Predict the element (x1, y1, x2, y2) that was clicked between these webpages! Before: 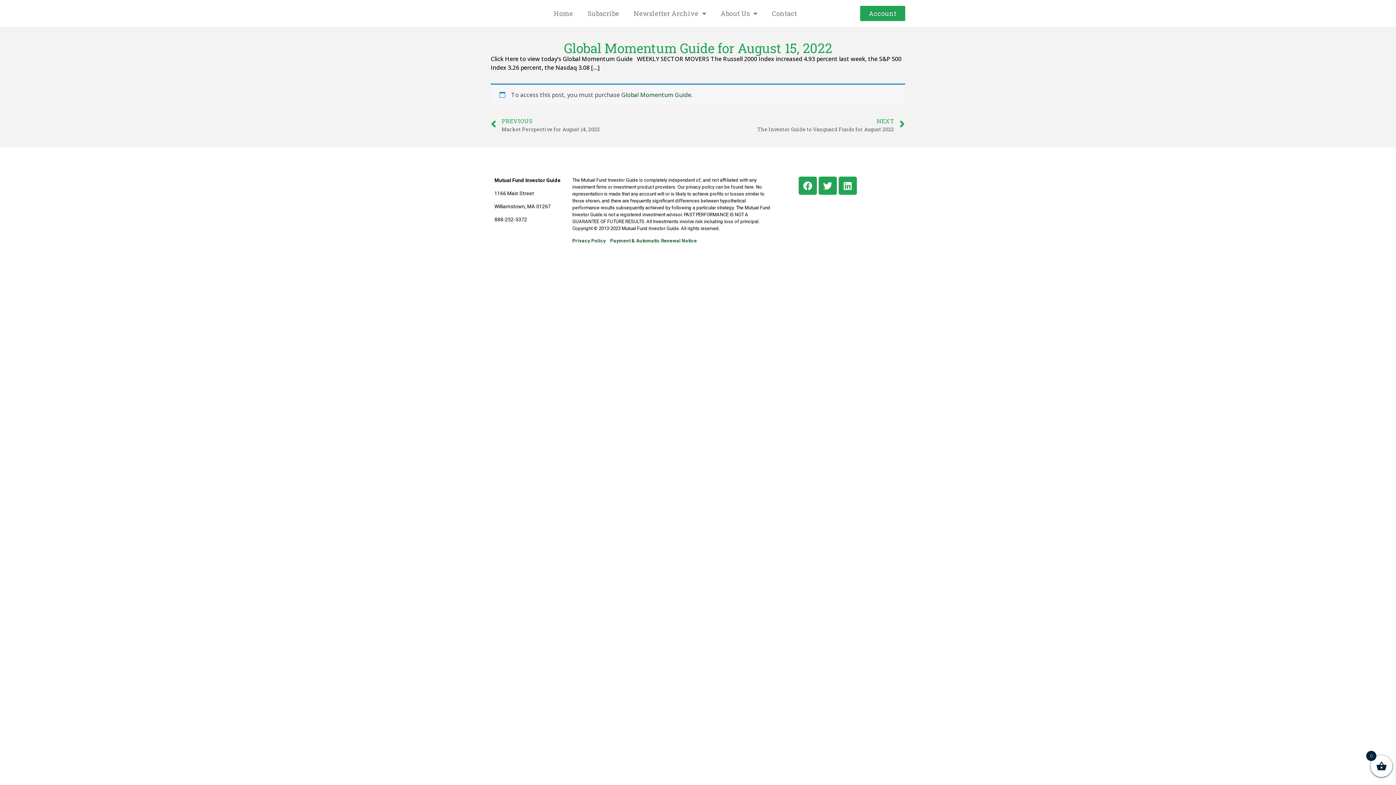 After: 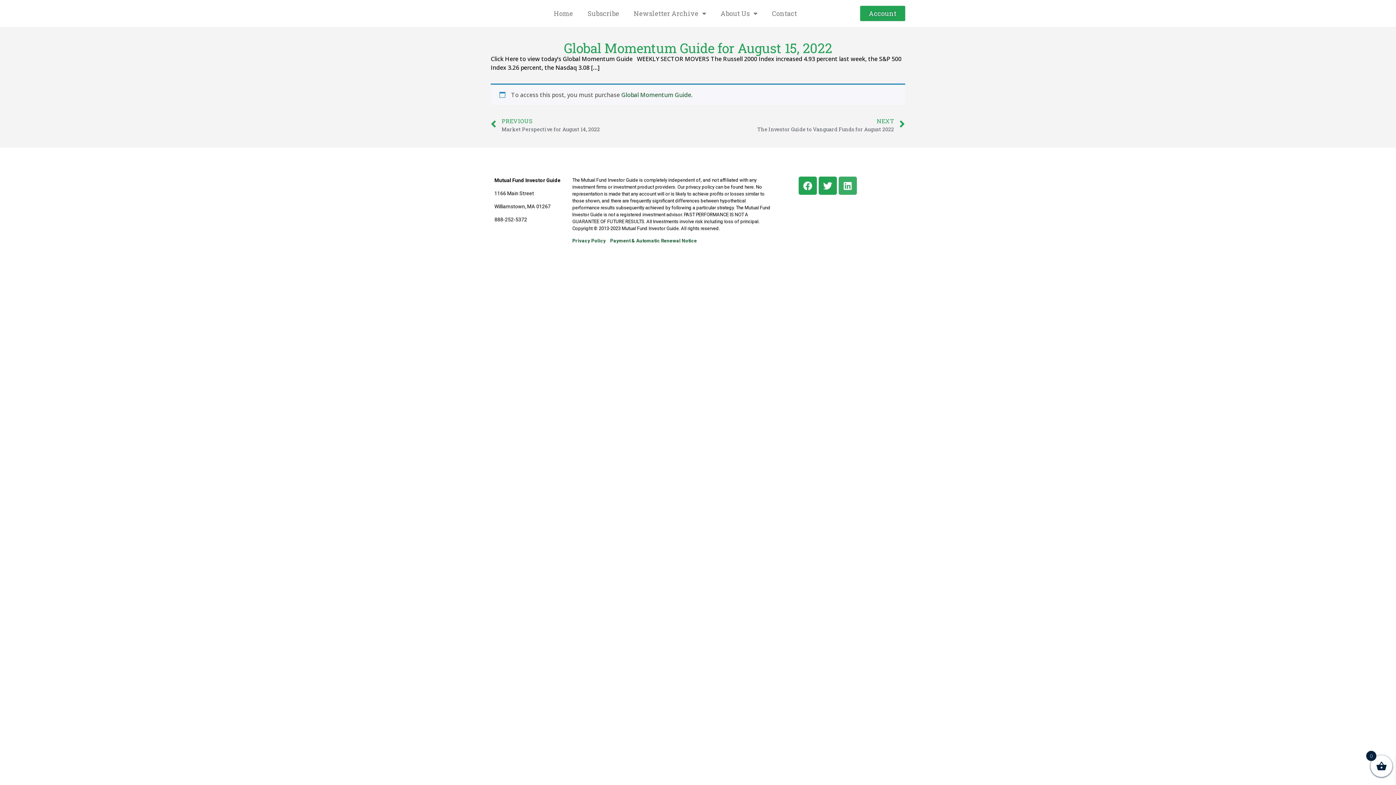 Action: bbox: (838, 176, 857, 194) label: Linkedin